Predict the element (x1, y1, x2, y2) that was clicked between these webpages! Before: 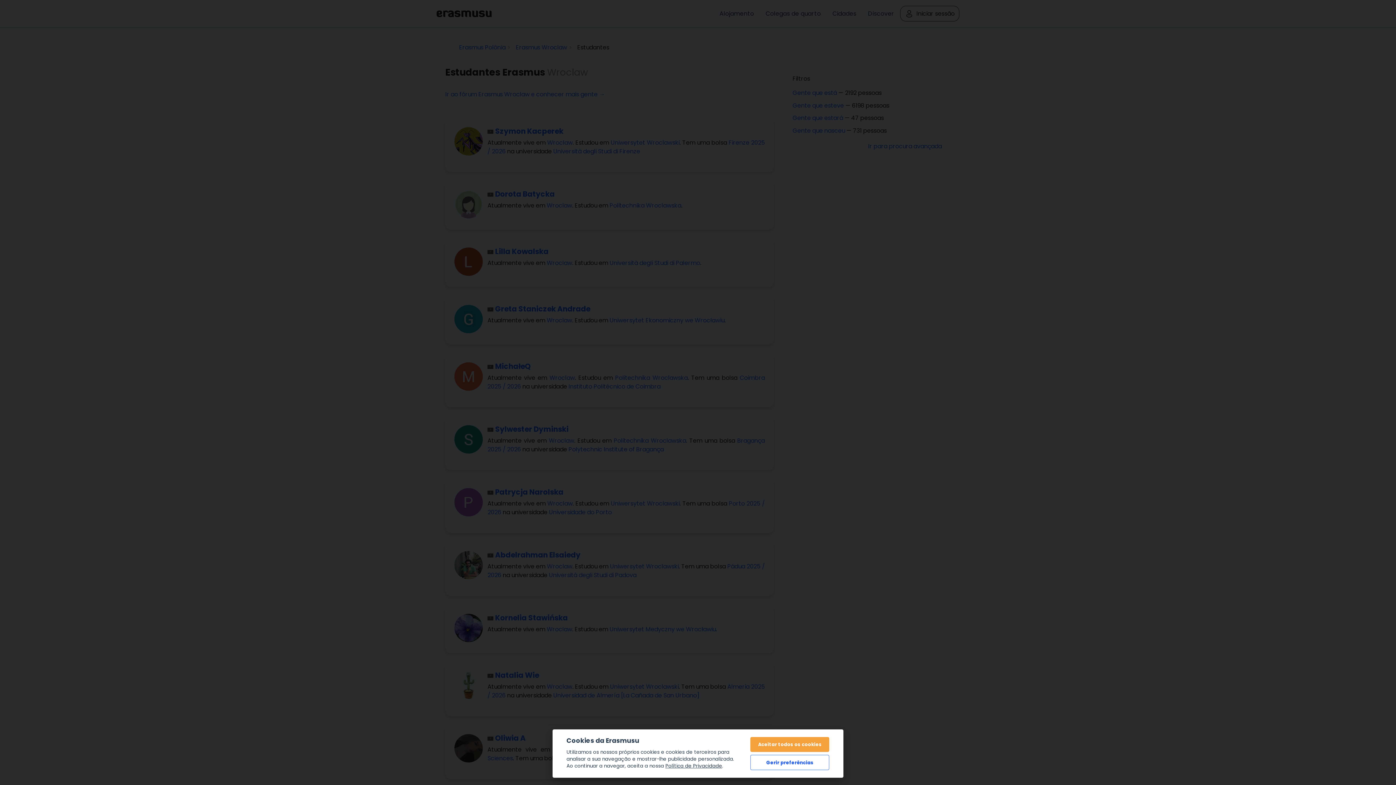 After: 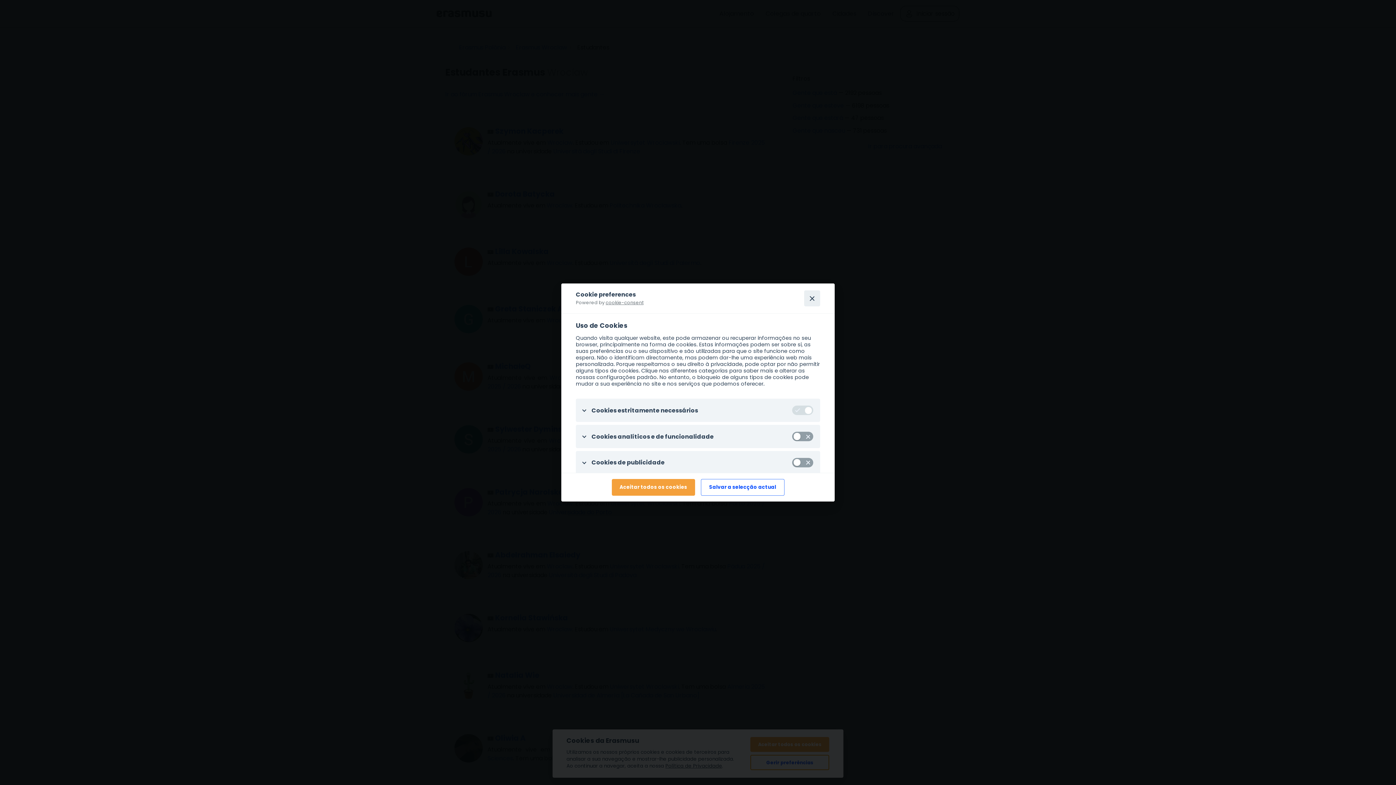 Action: bbox: (750, 755, 829, 770) label: Gerir preferências